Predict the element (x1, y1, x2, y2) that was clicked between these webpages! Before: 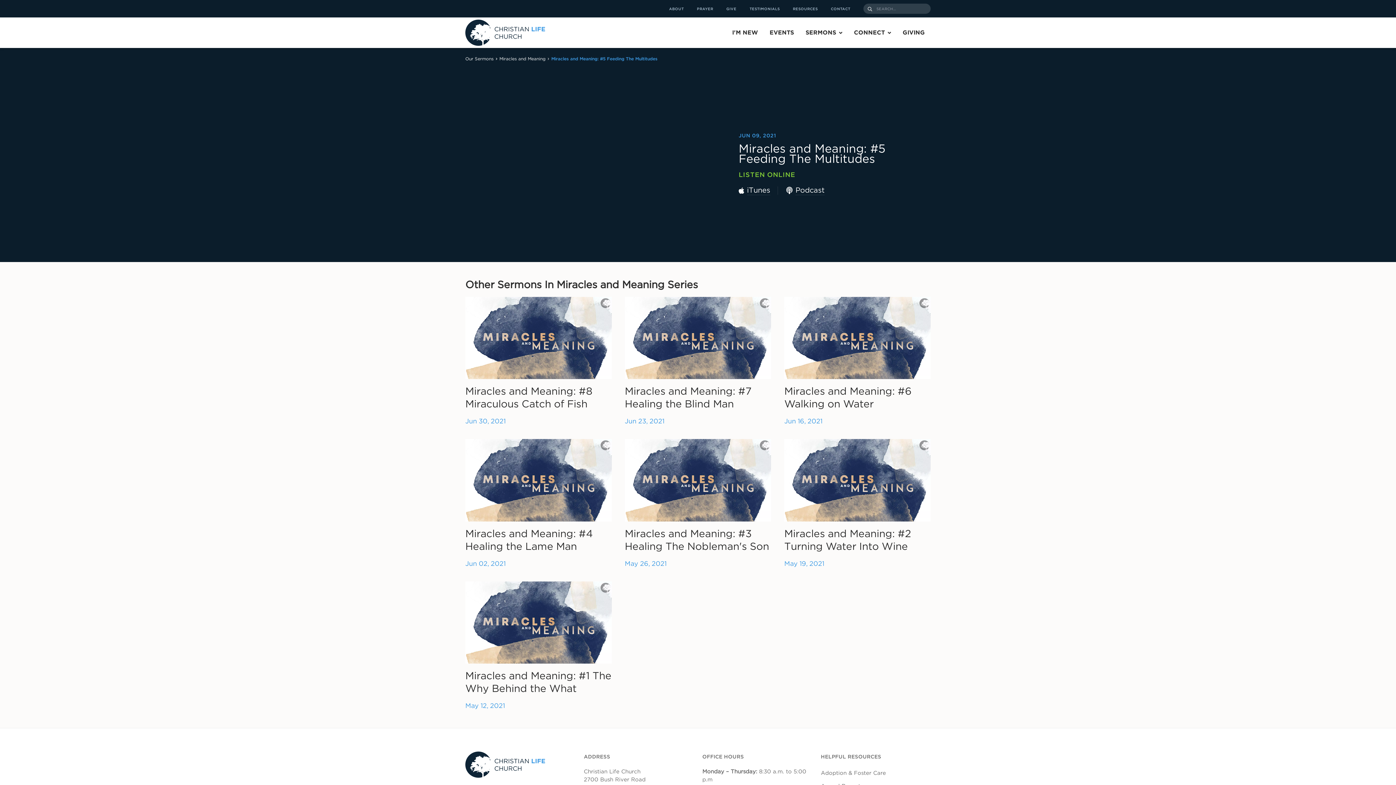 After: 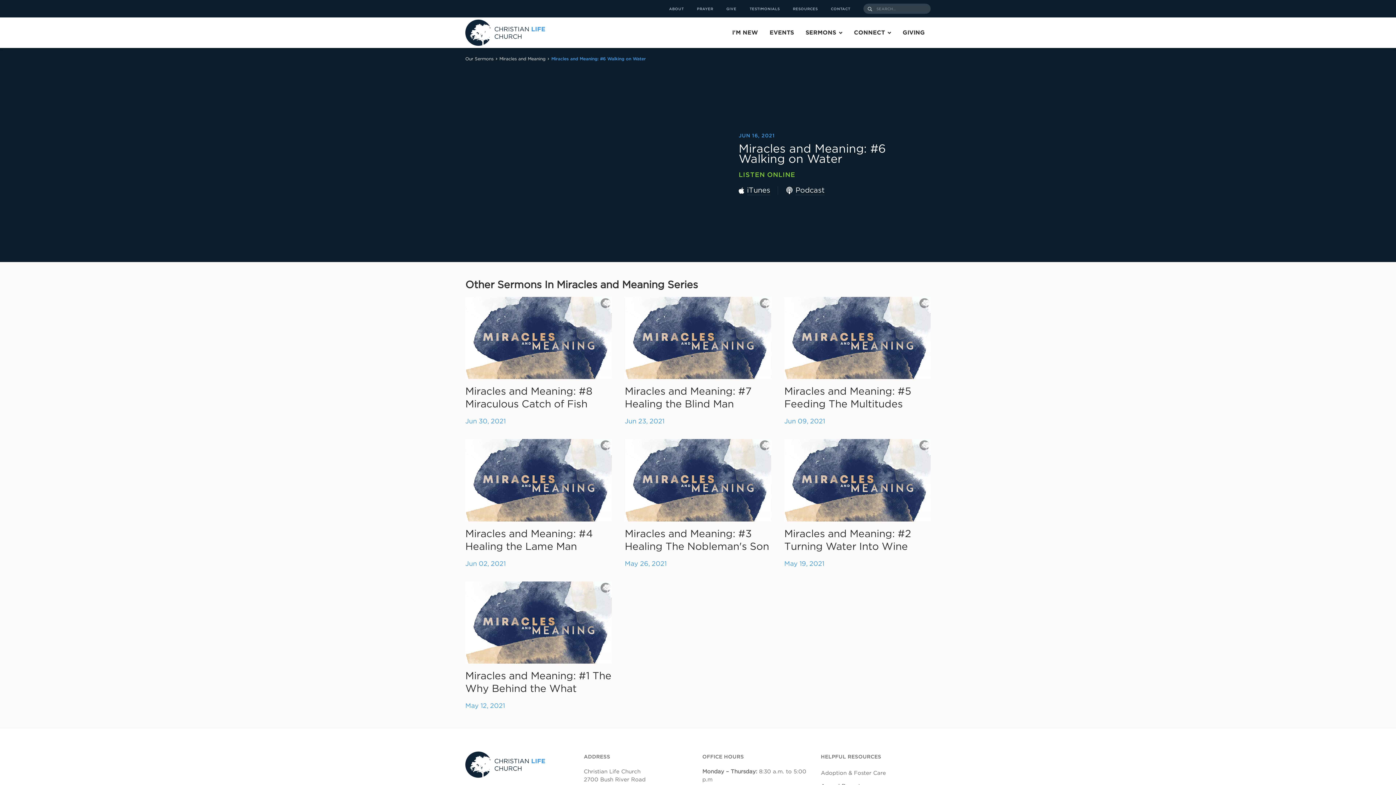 Action: bbox: (784, 297, 930, 426) label: Miracles and Meaning: #6 Walking on Water

Jun 16, 2021